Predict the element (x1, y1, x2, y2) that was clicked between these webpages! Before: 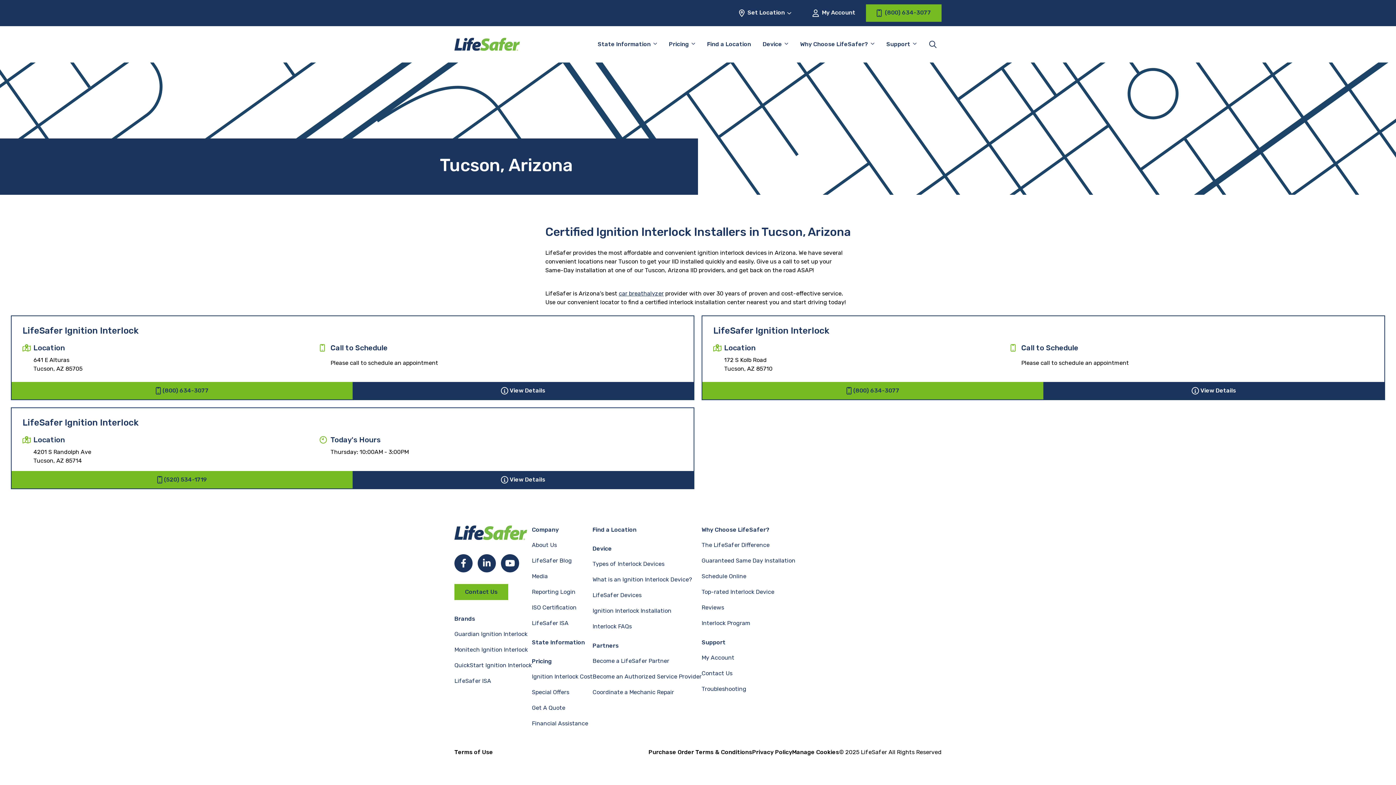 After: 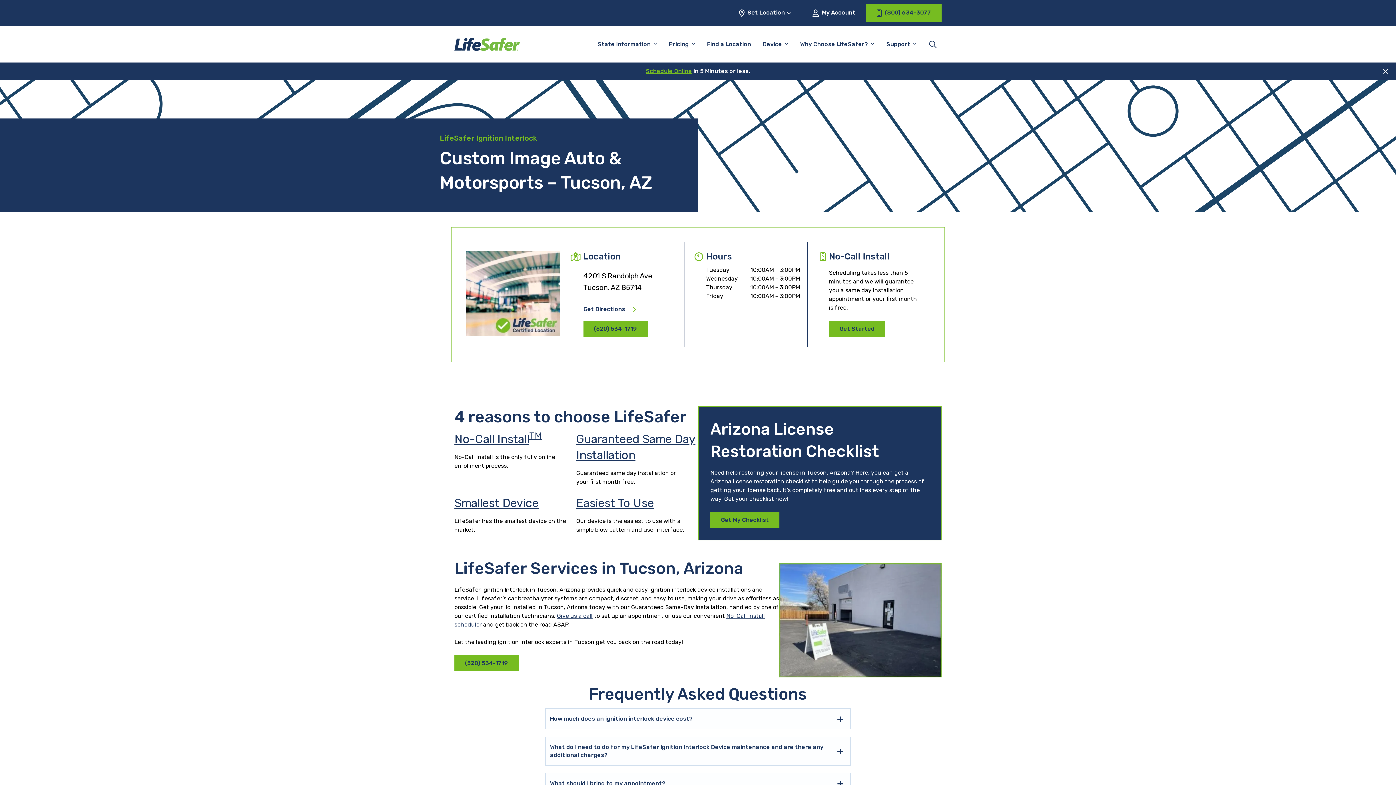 Action: bbox: (352, 471, 693, 488) label: View Details